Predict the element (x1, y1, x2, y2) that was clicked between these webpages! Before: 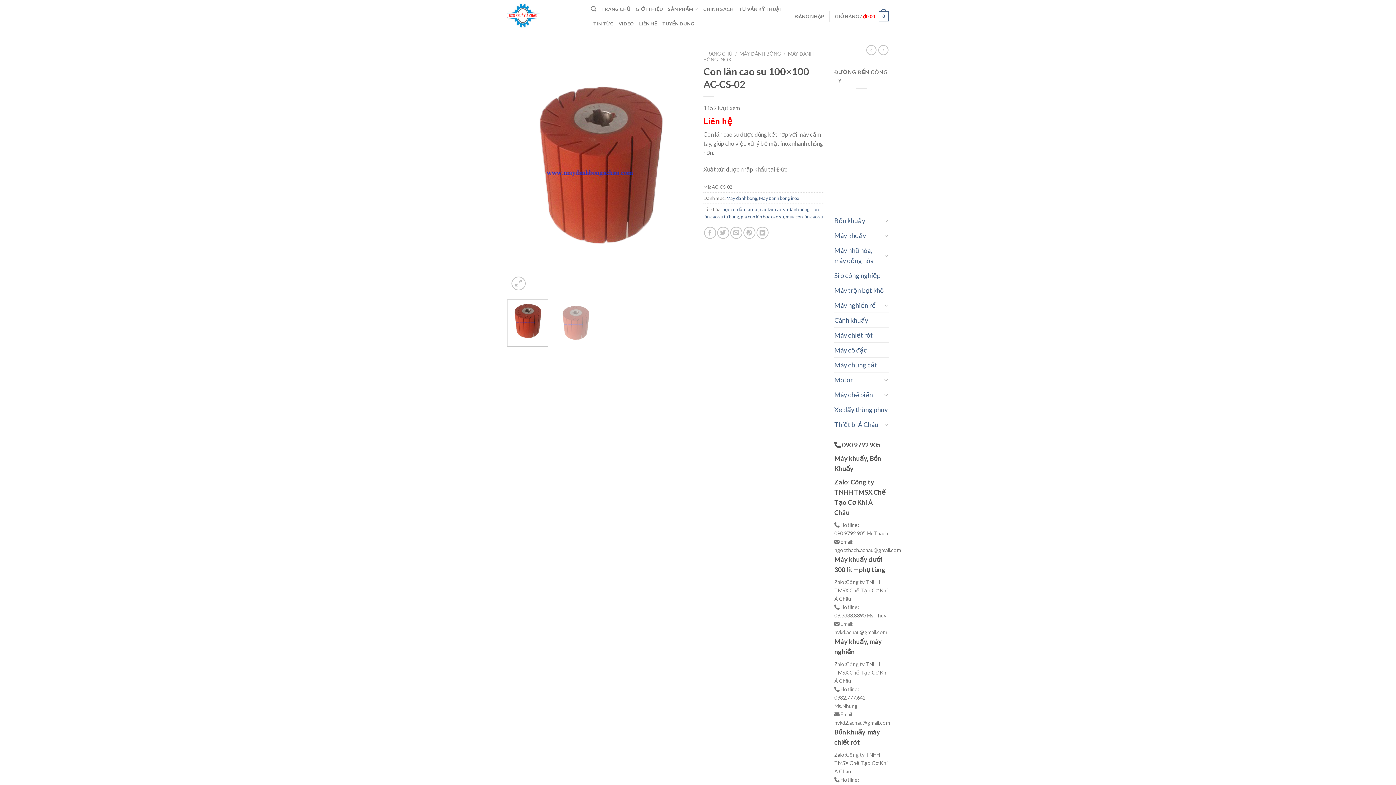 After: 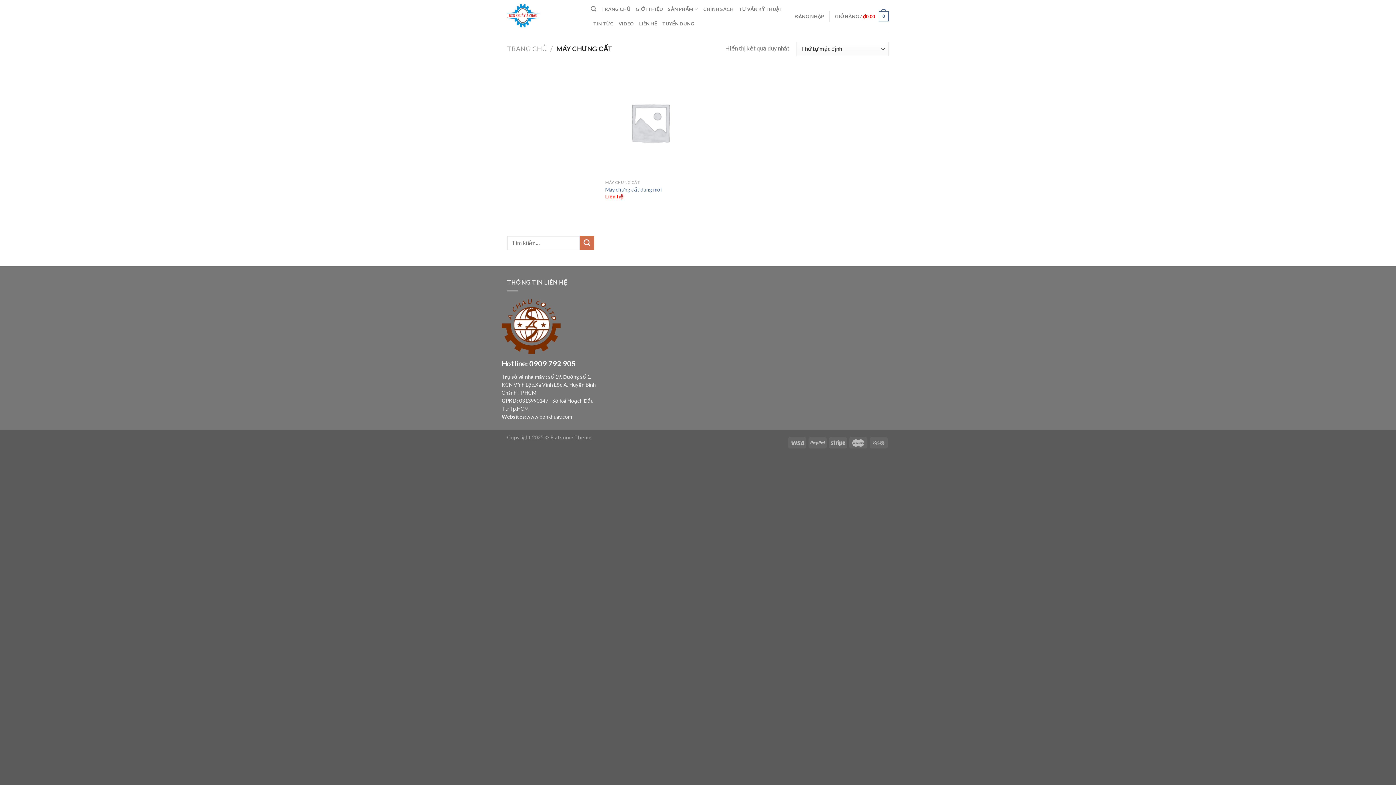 Action: bbox: (834, 357, 877, 372) label: Máy chưng cất